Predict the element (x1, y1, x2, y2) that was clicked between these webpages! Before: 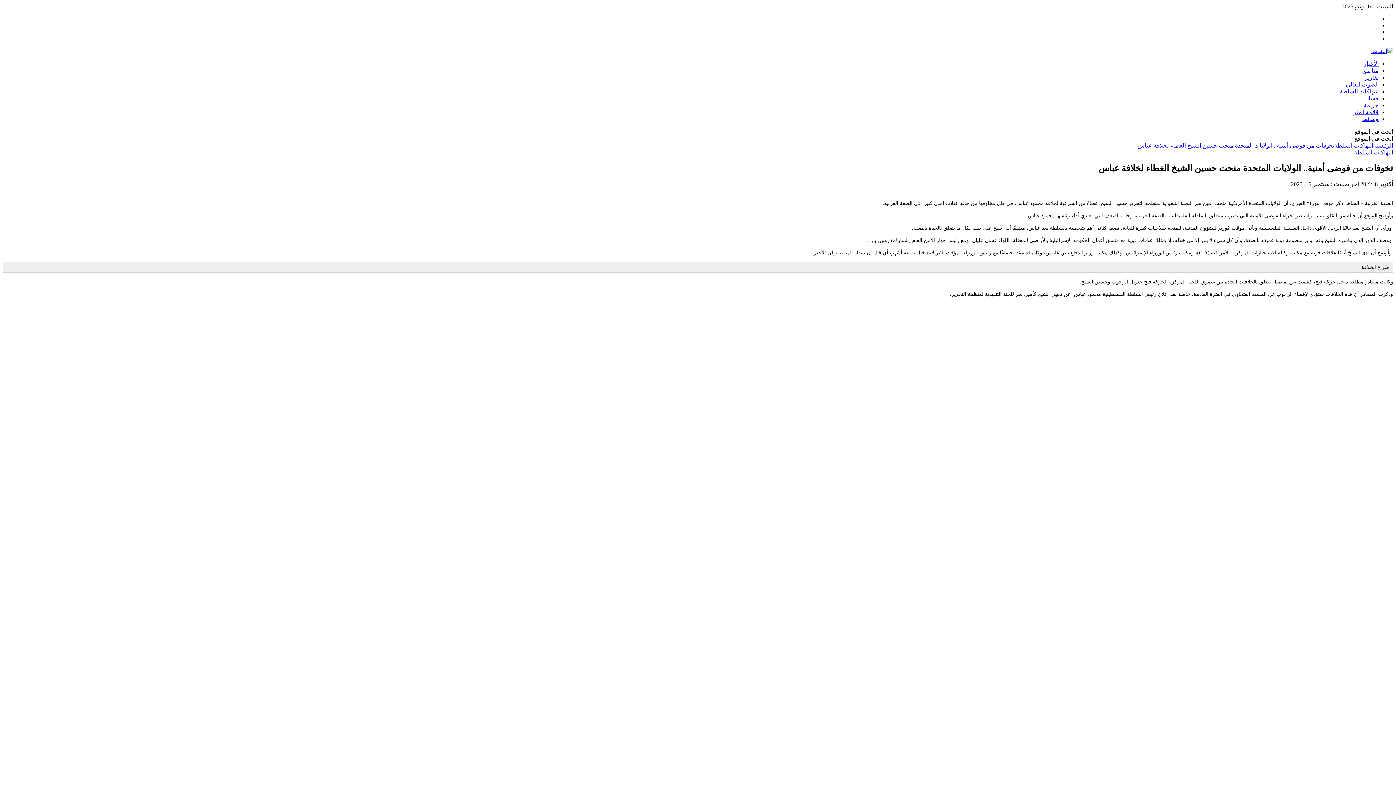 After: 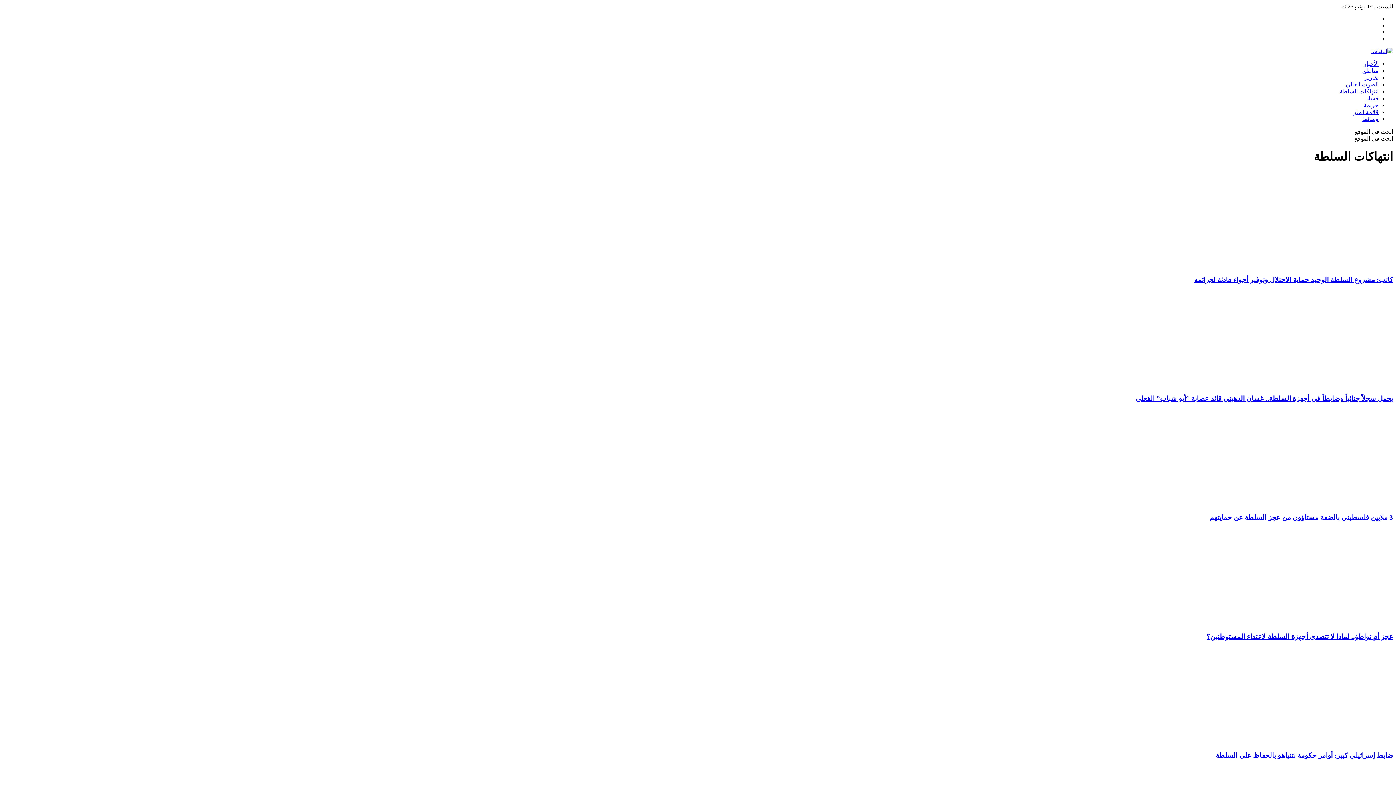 Action: bbox: (1334, 142, 1373, 148) label: انتهاكات السلطة